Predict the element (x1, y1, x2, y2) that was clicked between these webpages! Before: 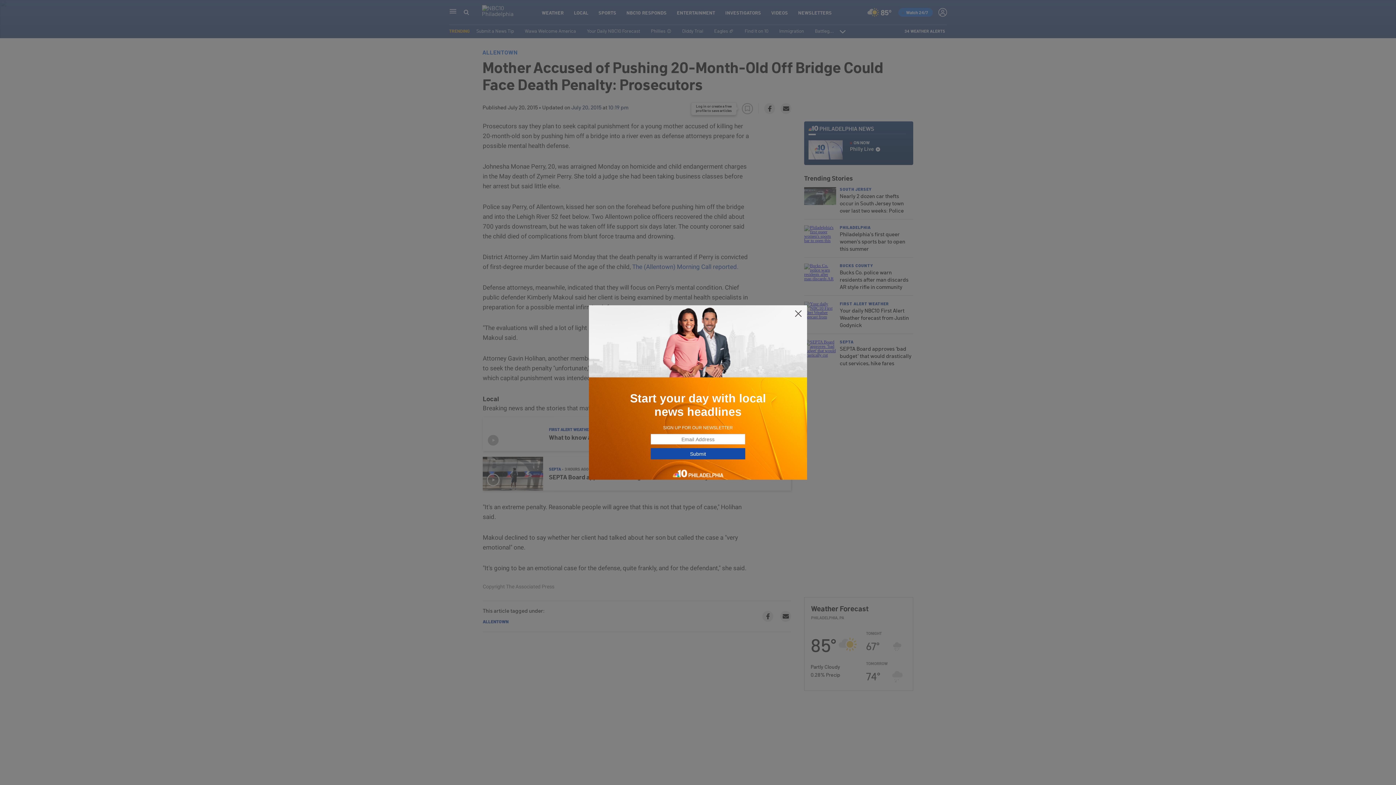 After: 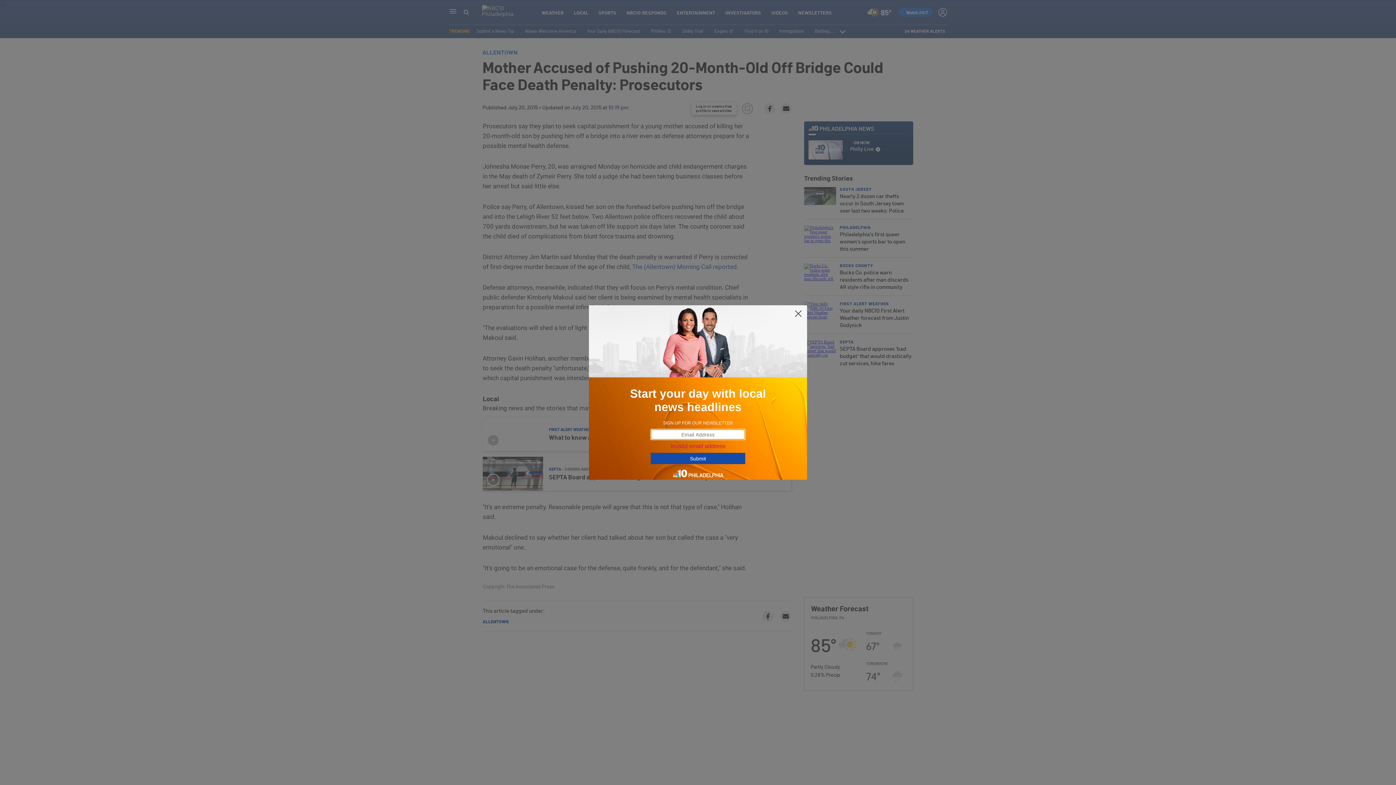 Action: label: Submit bbox: (650, 448, 745, 459)